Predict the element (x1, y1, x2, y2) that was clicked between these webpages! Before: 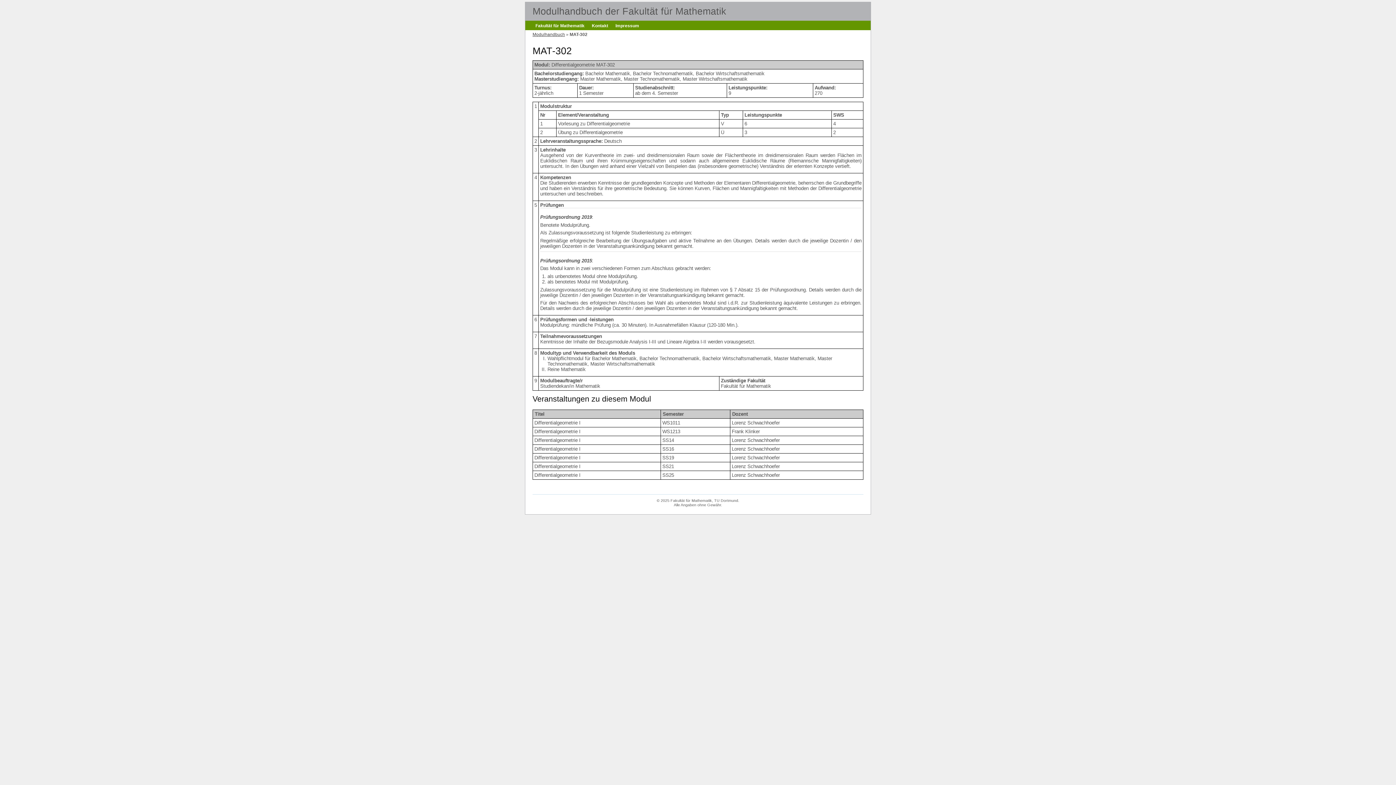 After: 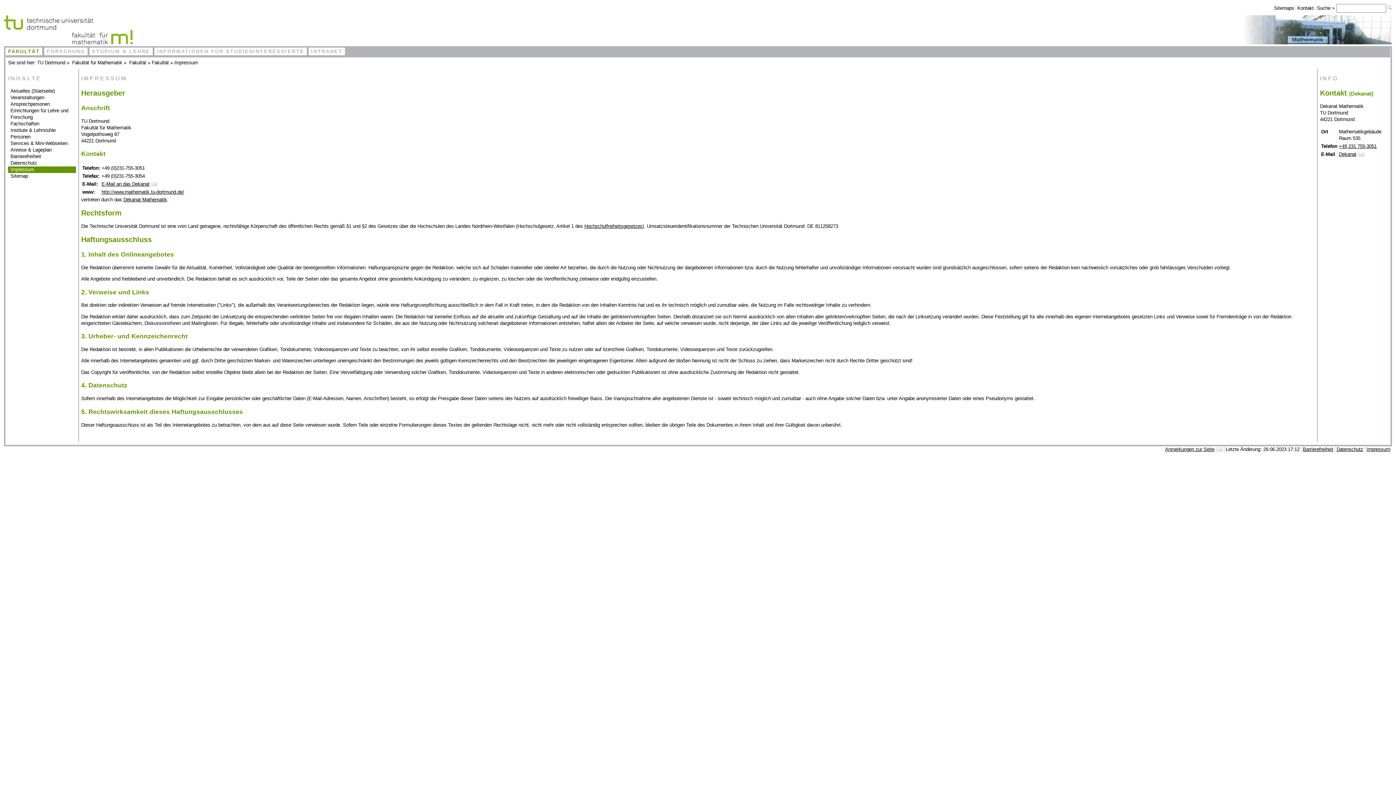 Action: label: Impressum bbox: (612, 21, 642, 30)